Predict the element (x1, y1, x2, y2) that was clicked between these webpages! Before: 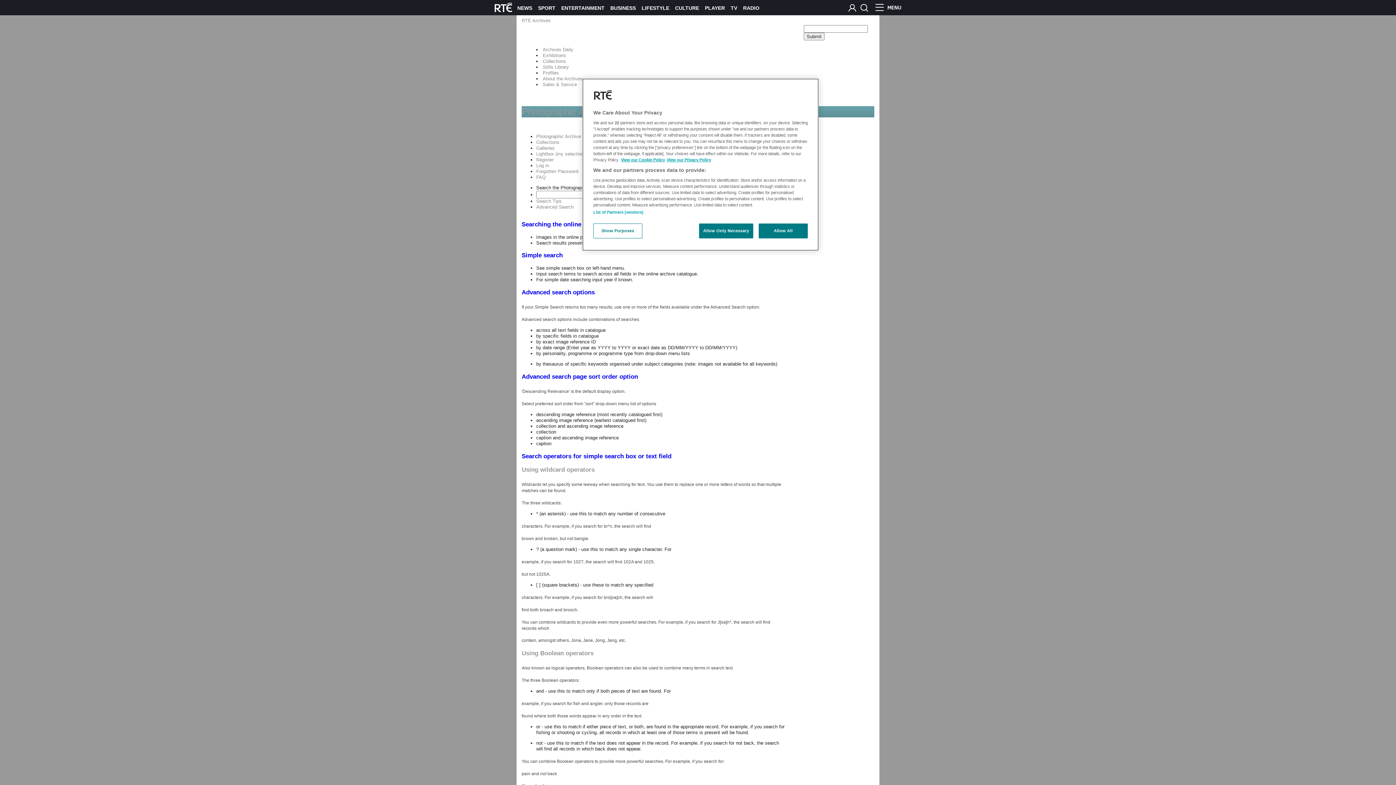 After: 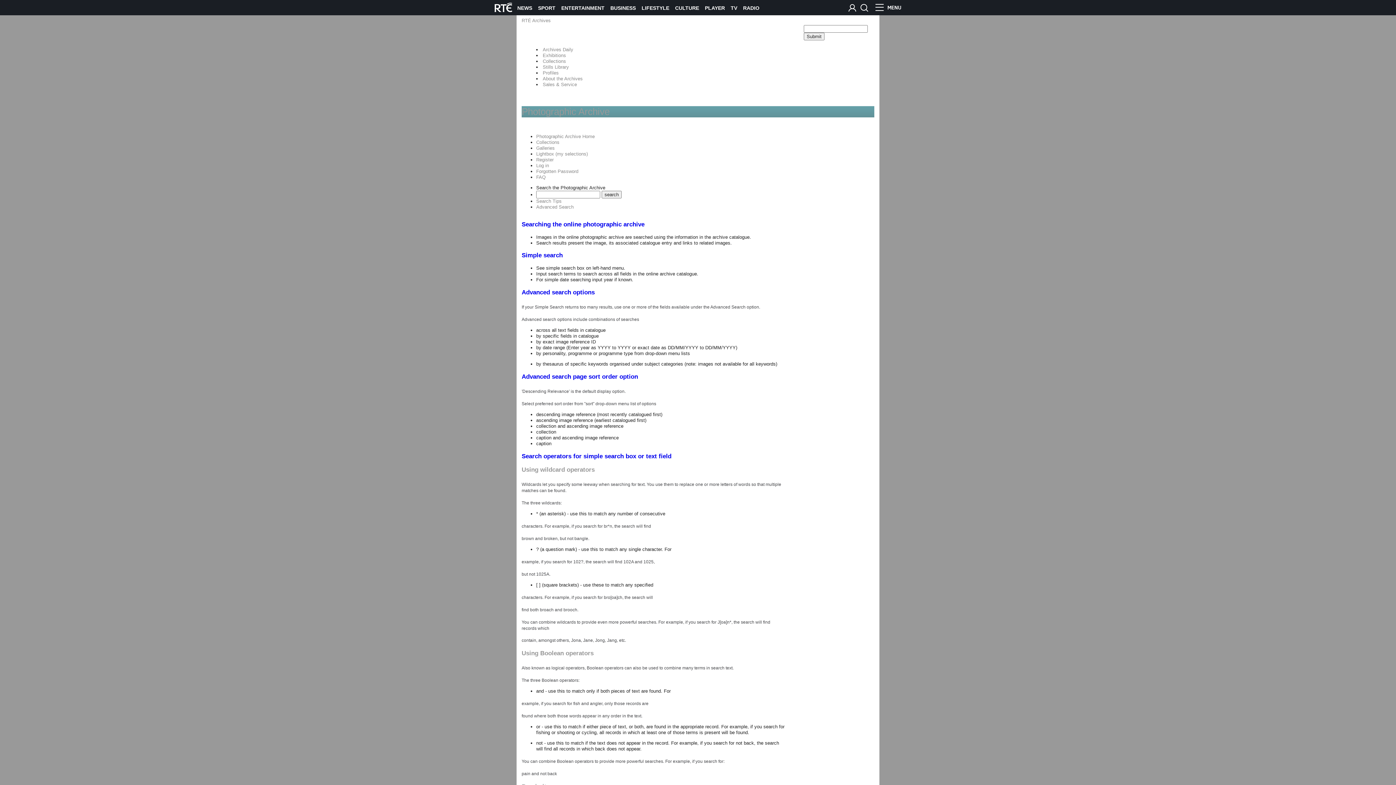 Action: bbox: (758, 223, 808, 238) label: Allow All